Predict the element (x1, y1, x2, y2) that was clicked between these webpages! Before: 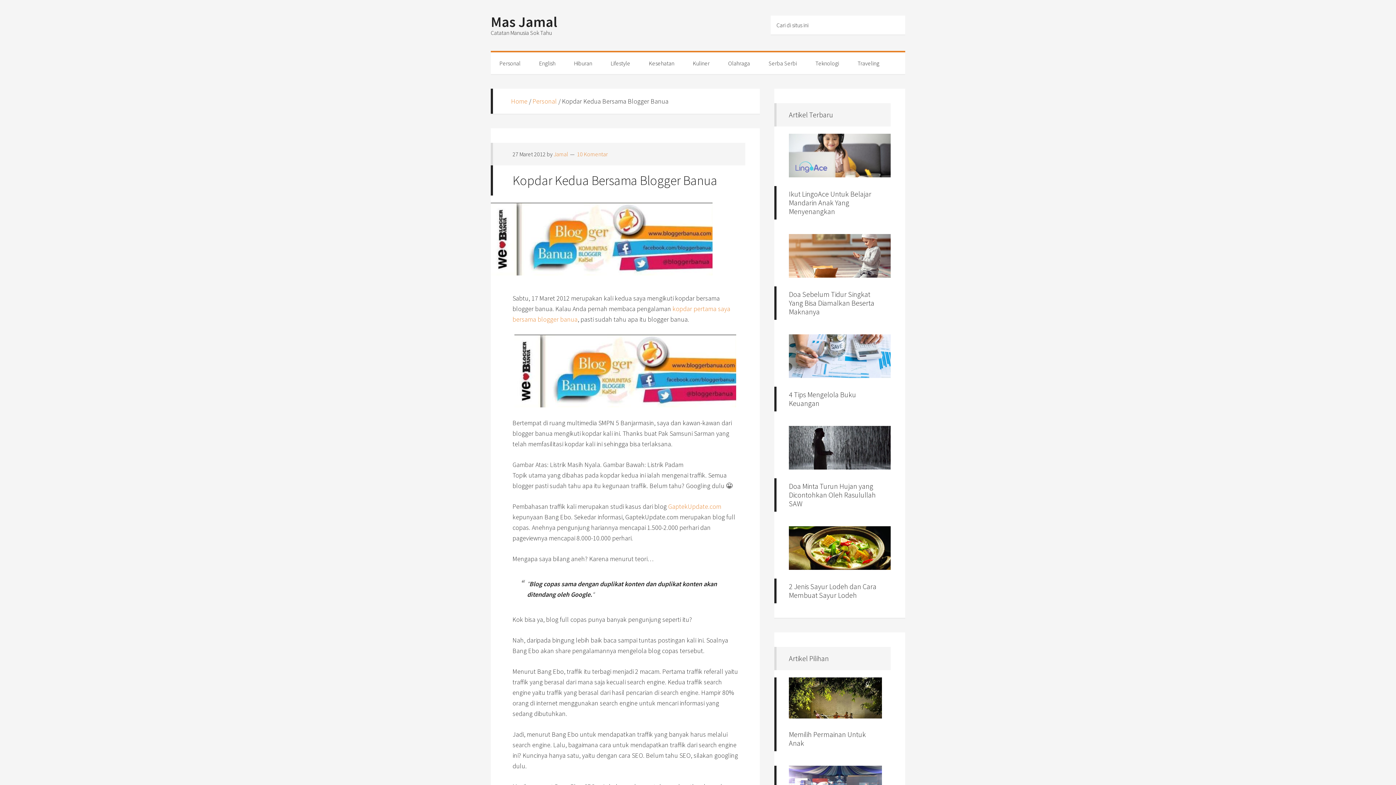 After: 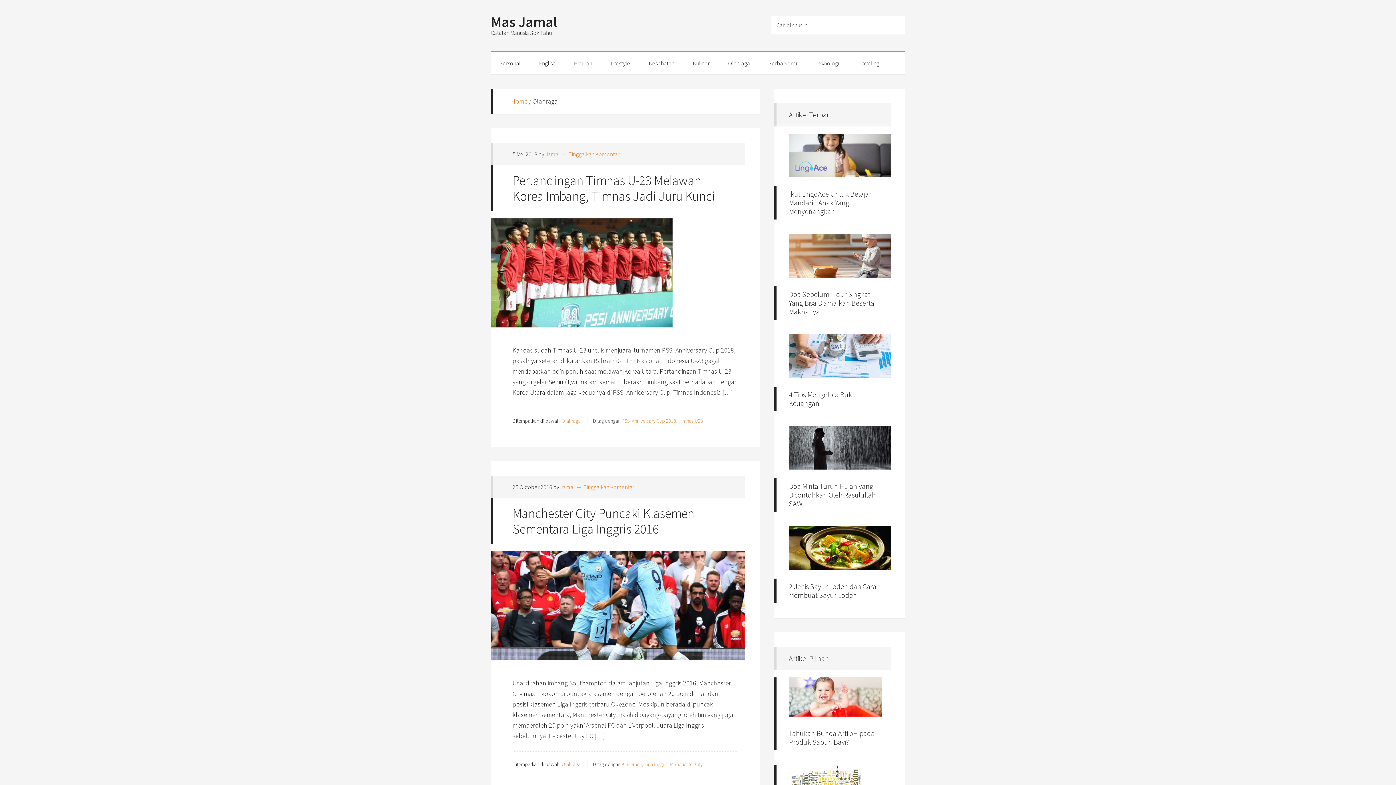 Action: bbox: (719, 52, 758, 74) label: Olahraga